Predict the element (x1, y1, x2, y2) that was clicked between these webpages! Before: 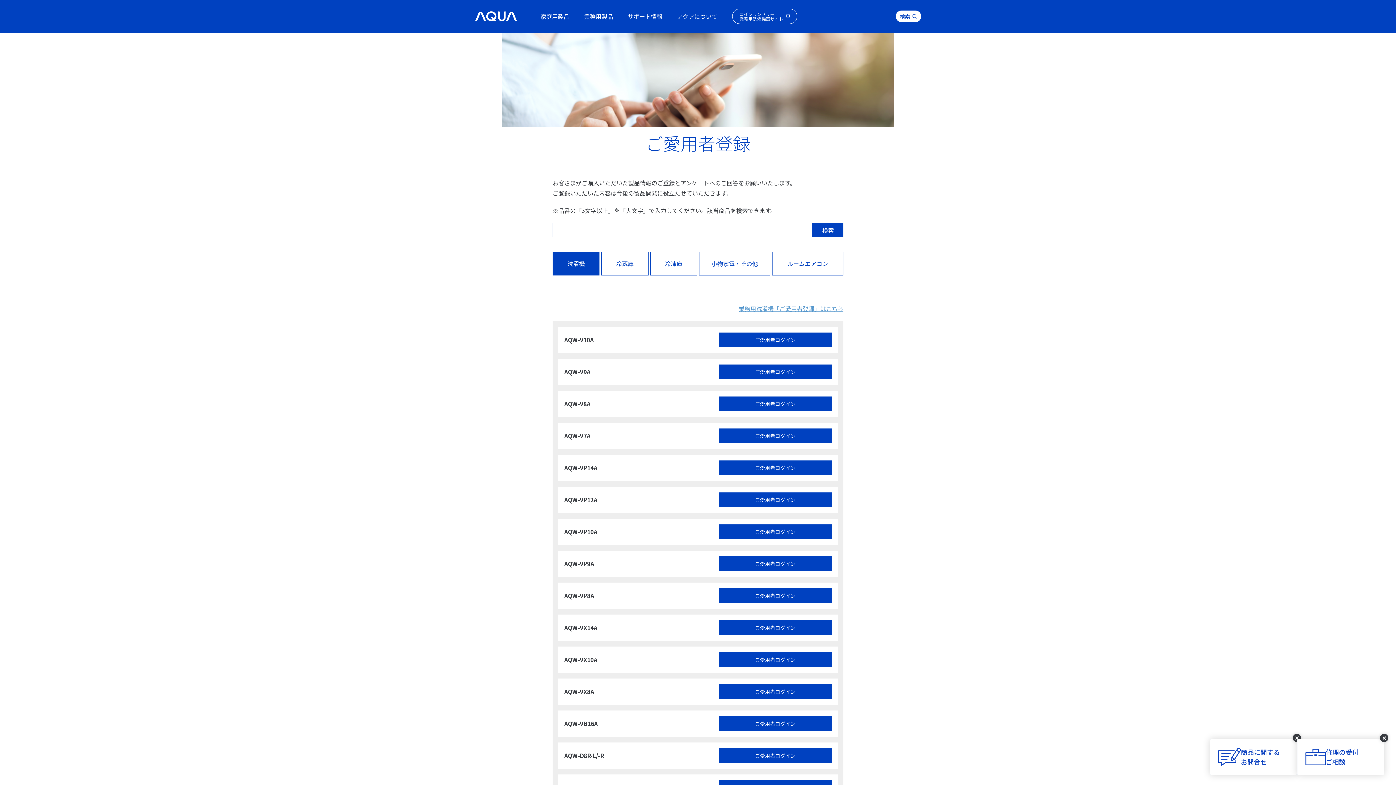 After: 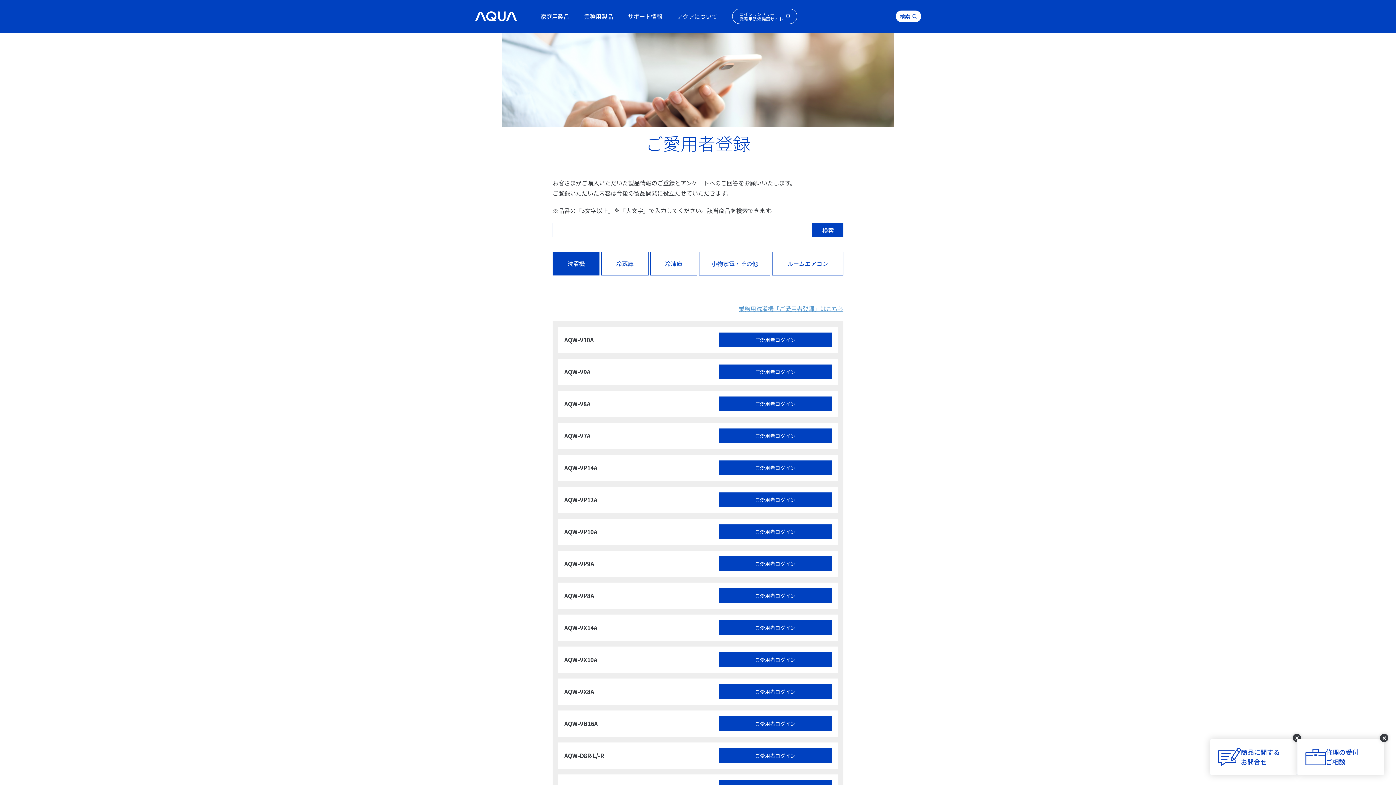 Action: label: 検索 bbox: (812, 222, 843, 237)